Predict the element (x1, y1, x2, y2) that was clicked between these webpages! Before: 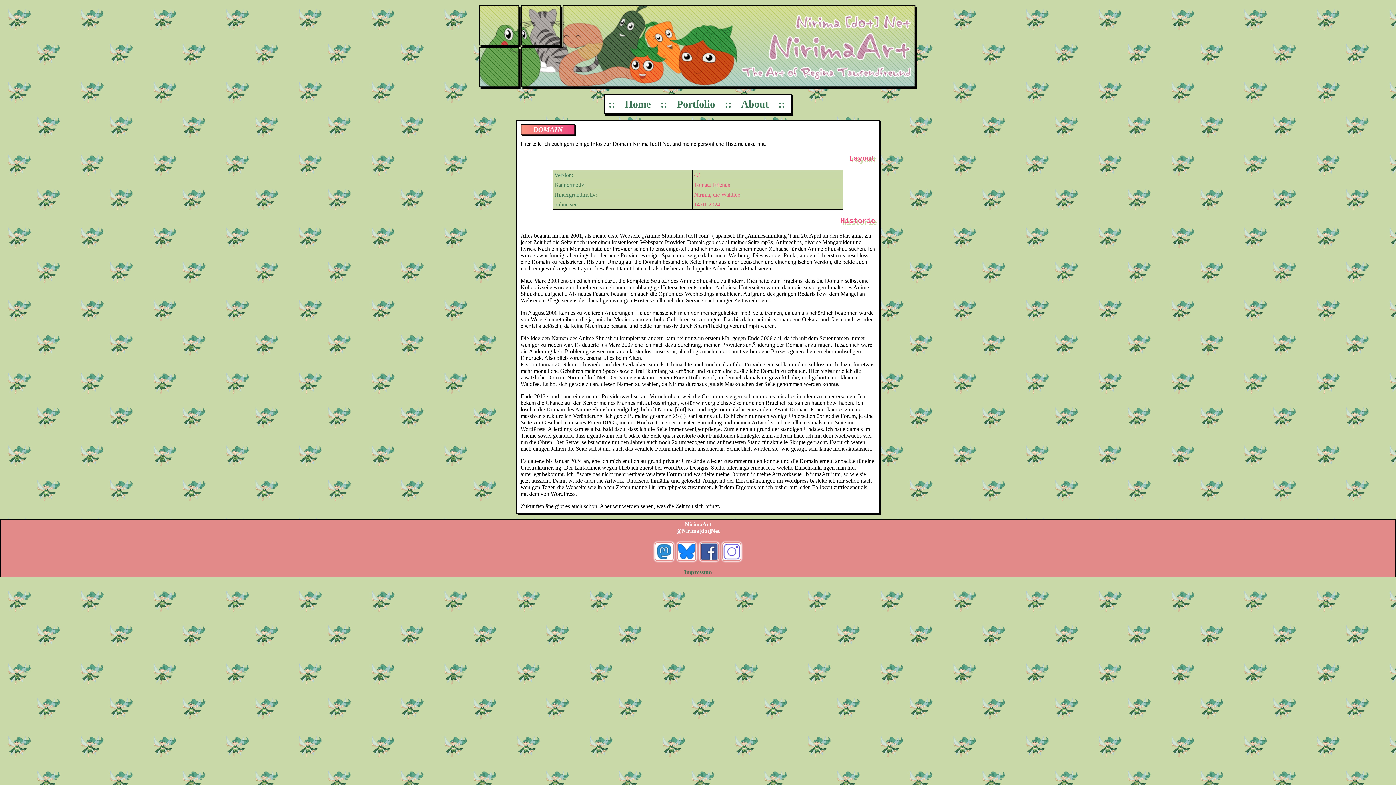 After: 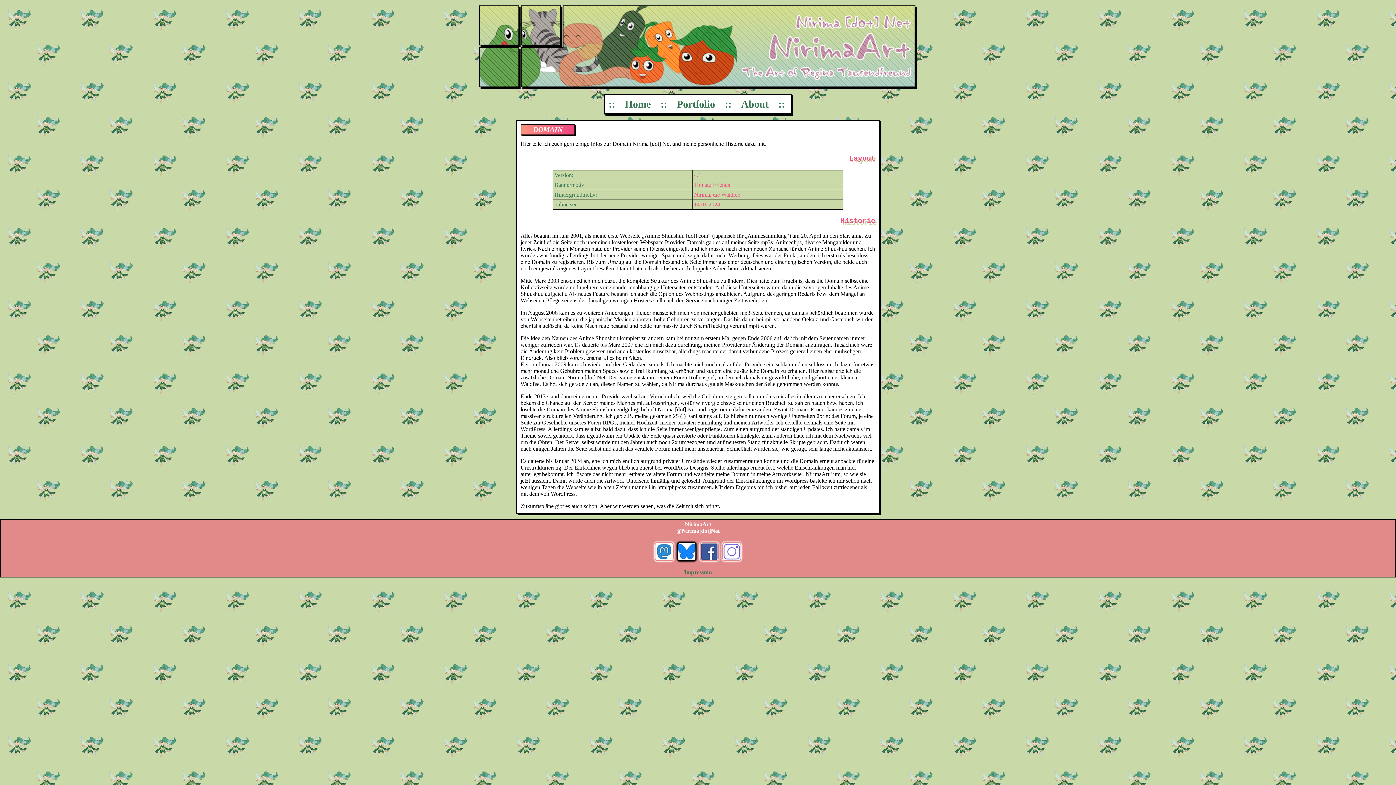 Action: bbox: (677, 556, 696, 562)